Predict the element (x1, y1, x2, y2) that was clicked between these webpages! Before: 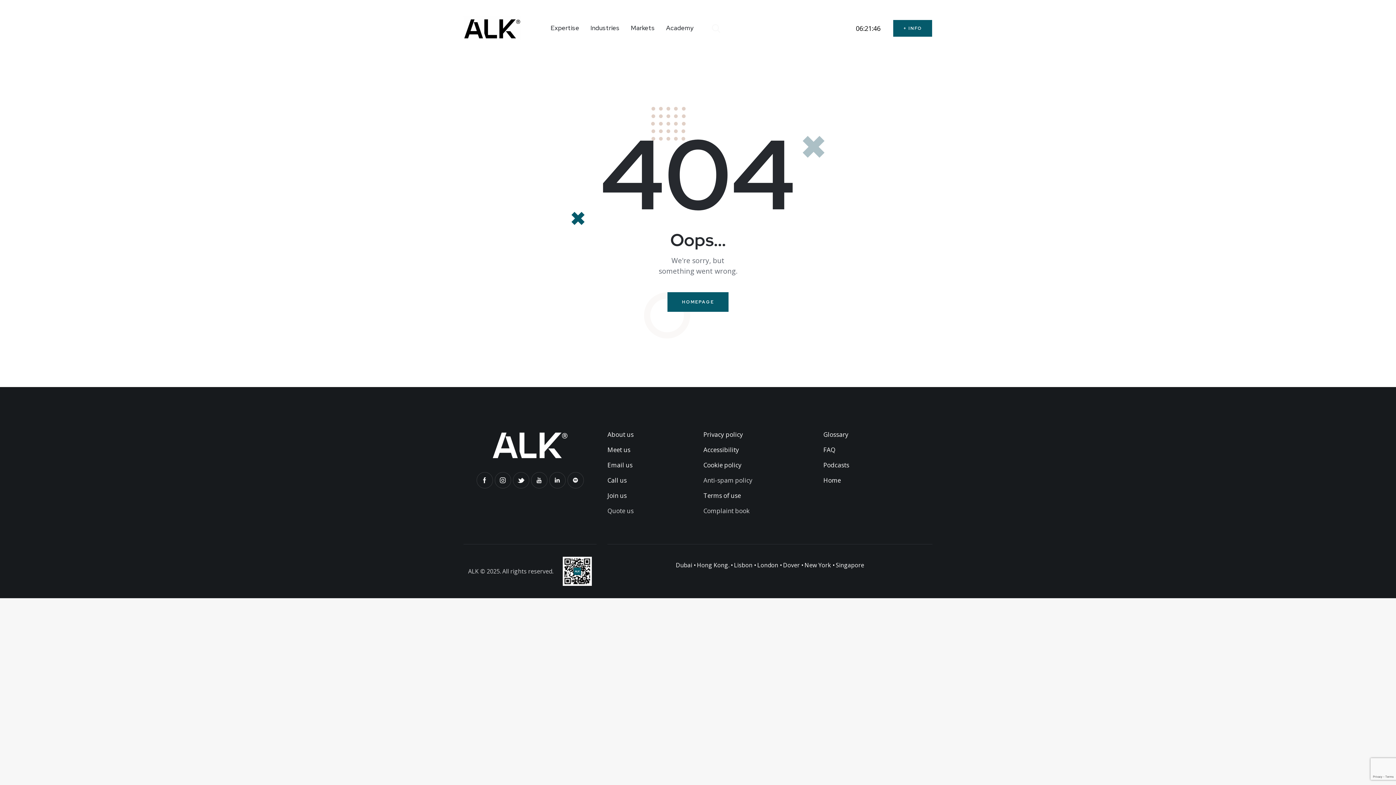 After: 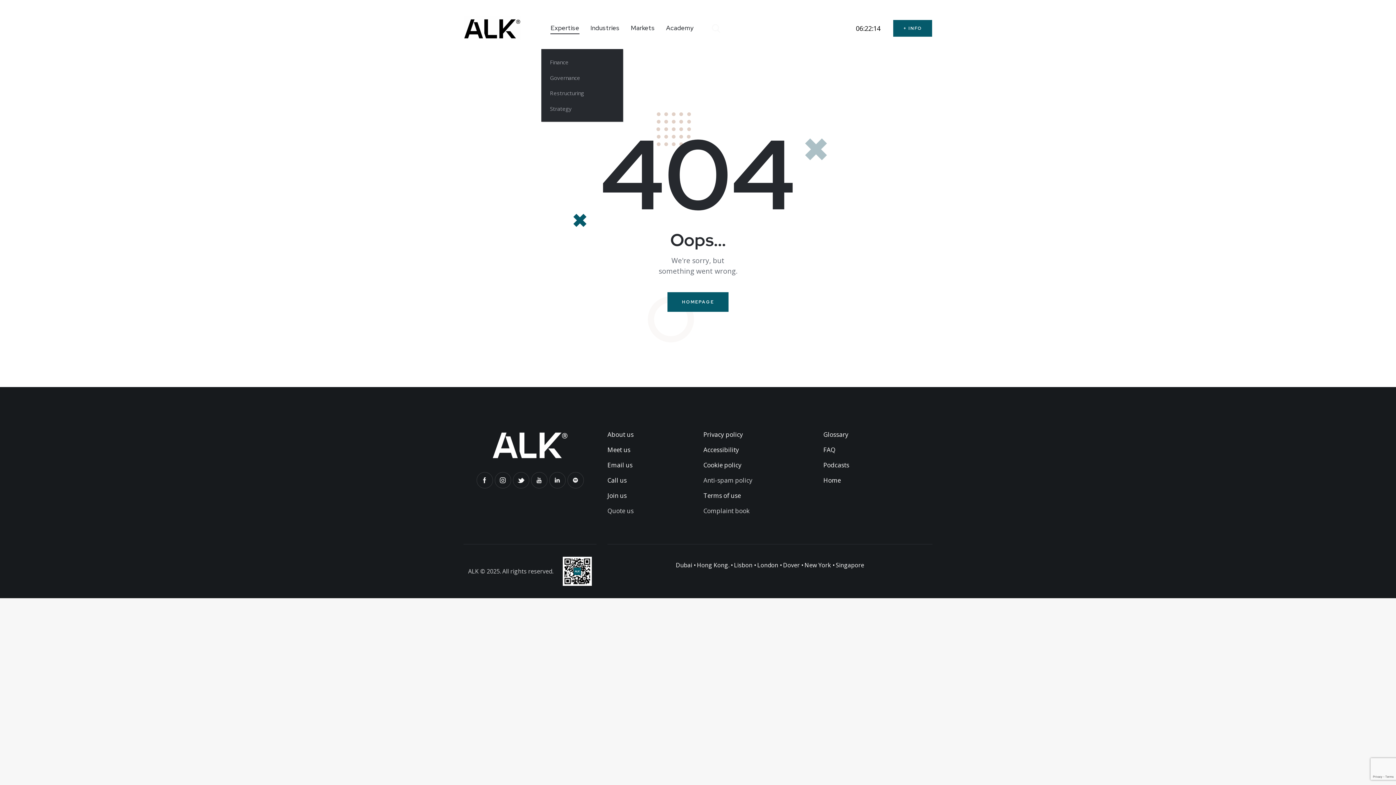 Action: bbox: (545, 18, 585, 39) label: Expertise